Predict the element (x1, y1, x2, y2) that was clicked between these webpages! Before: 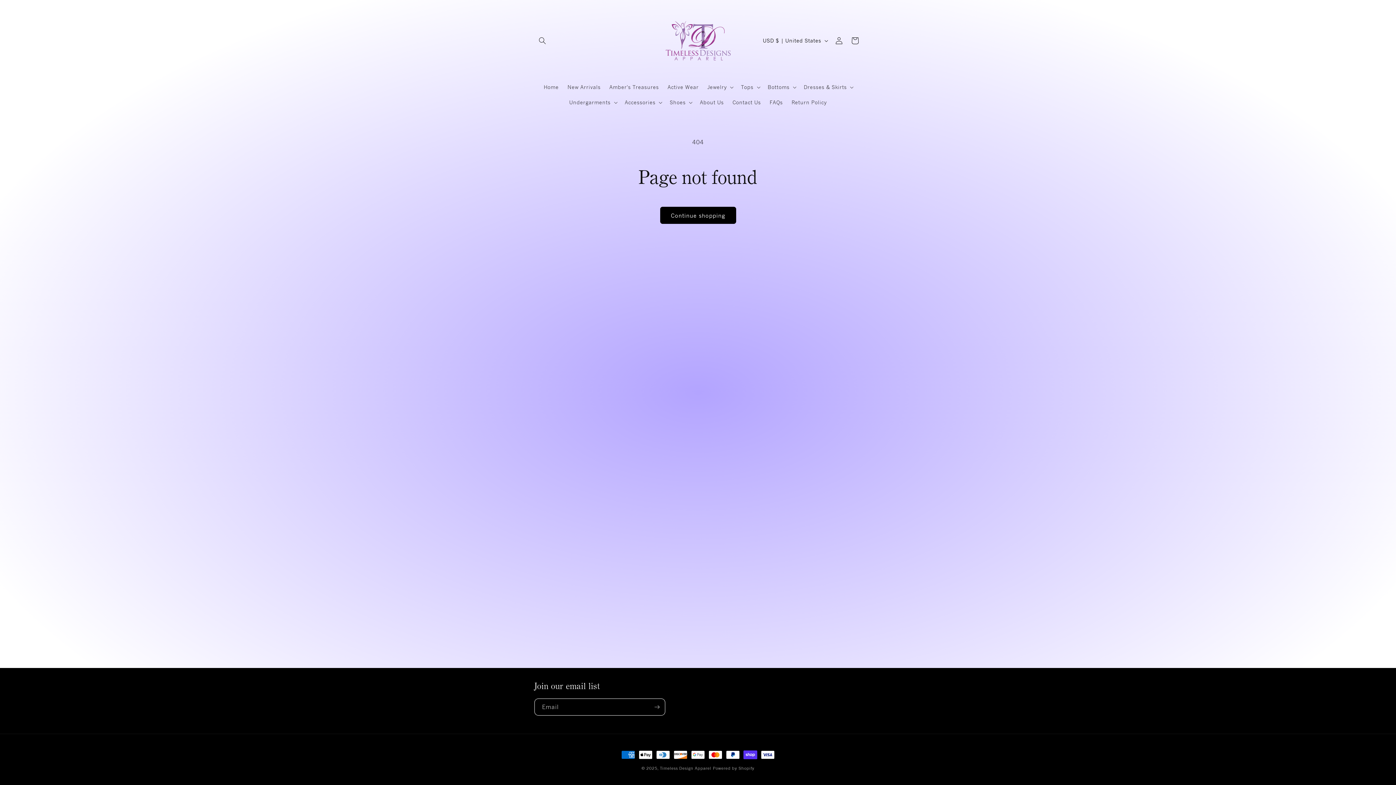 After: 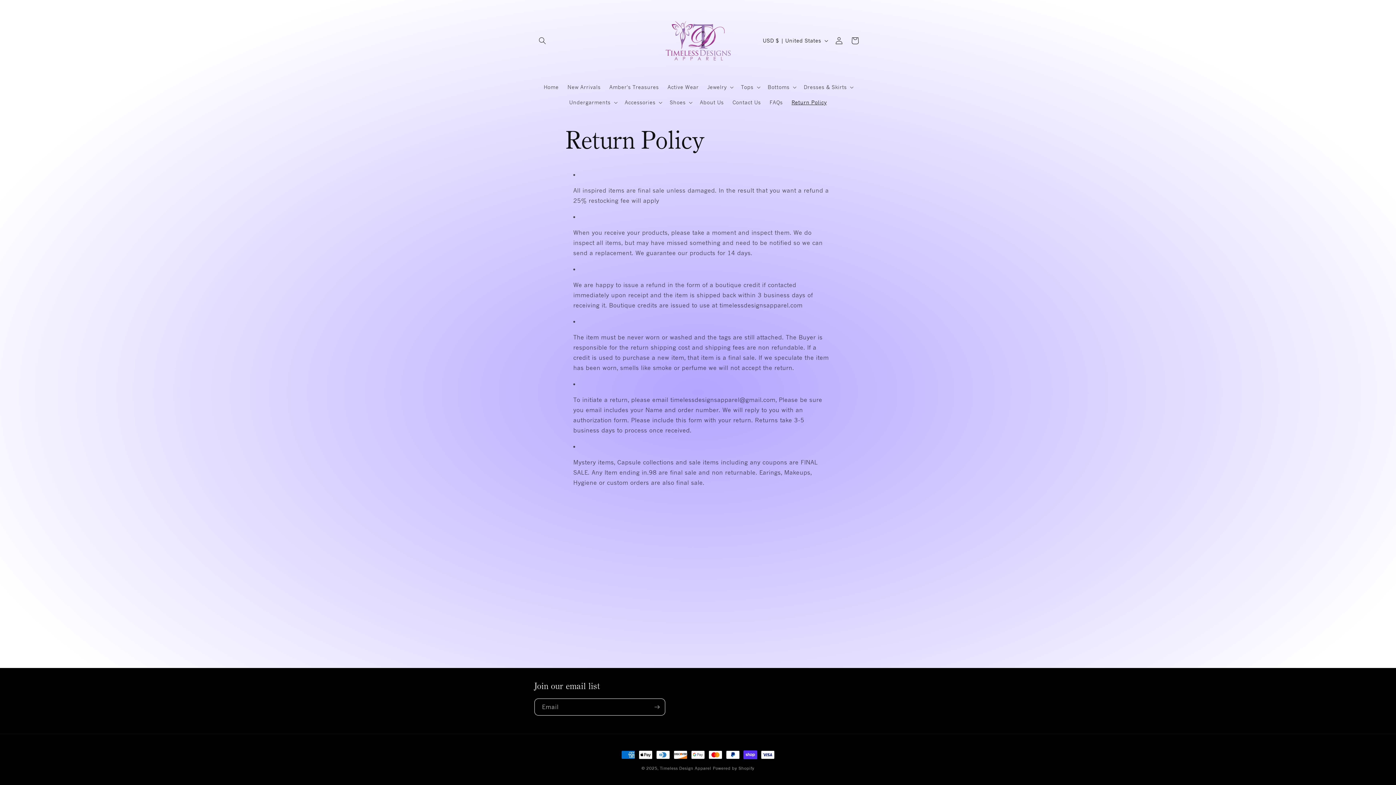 Action: bbox: (787, 94, 831, 110) label: Return Policy